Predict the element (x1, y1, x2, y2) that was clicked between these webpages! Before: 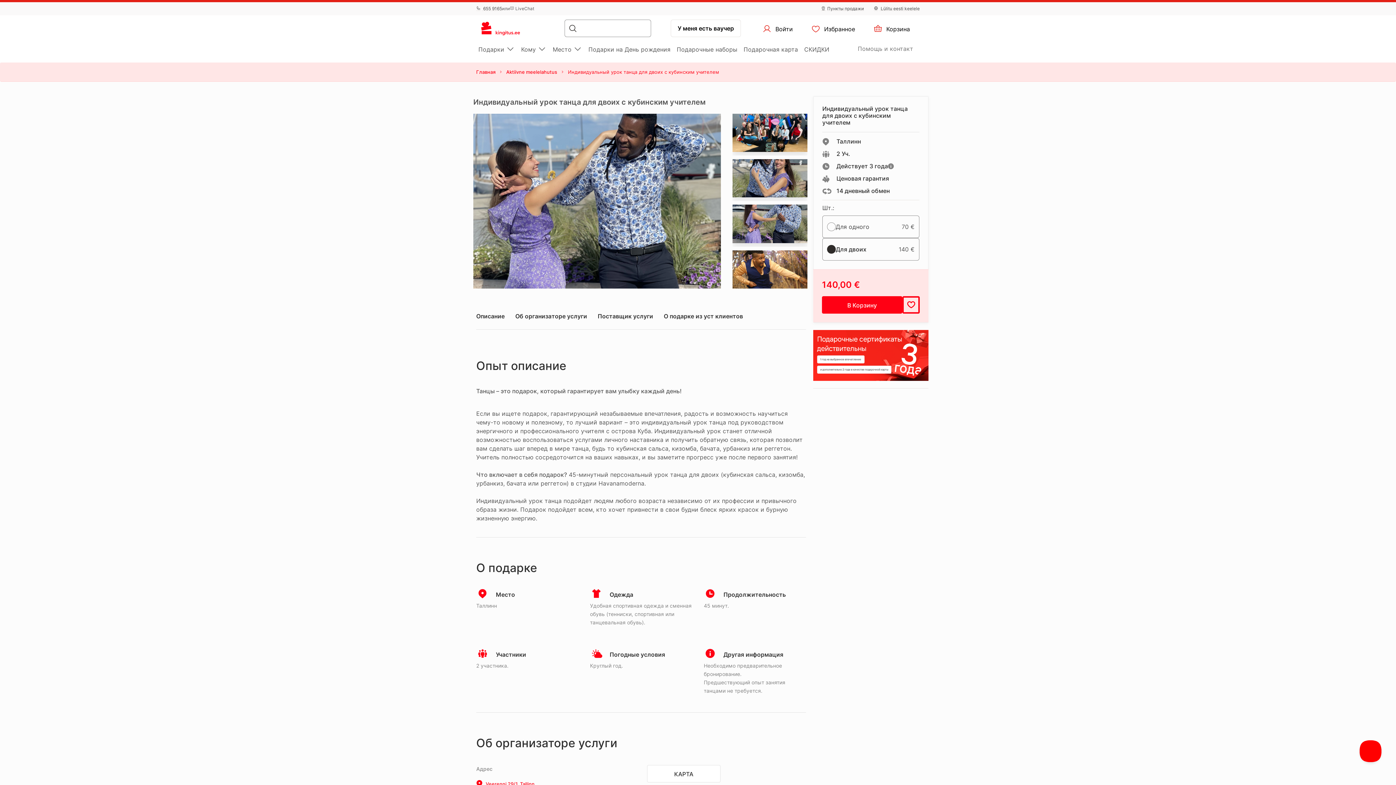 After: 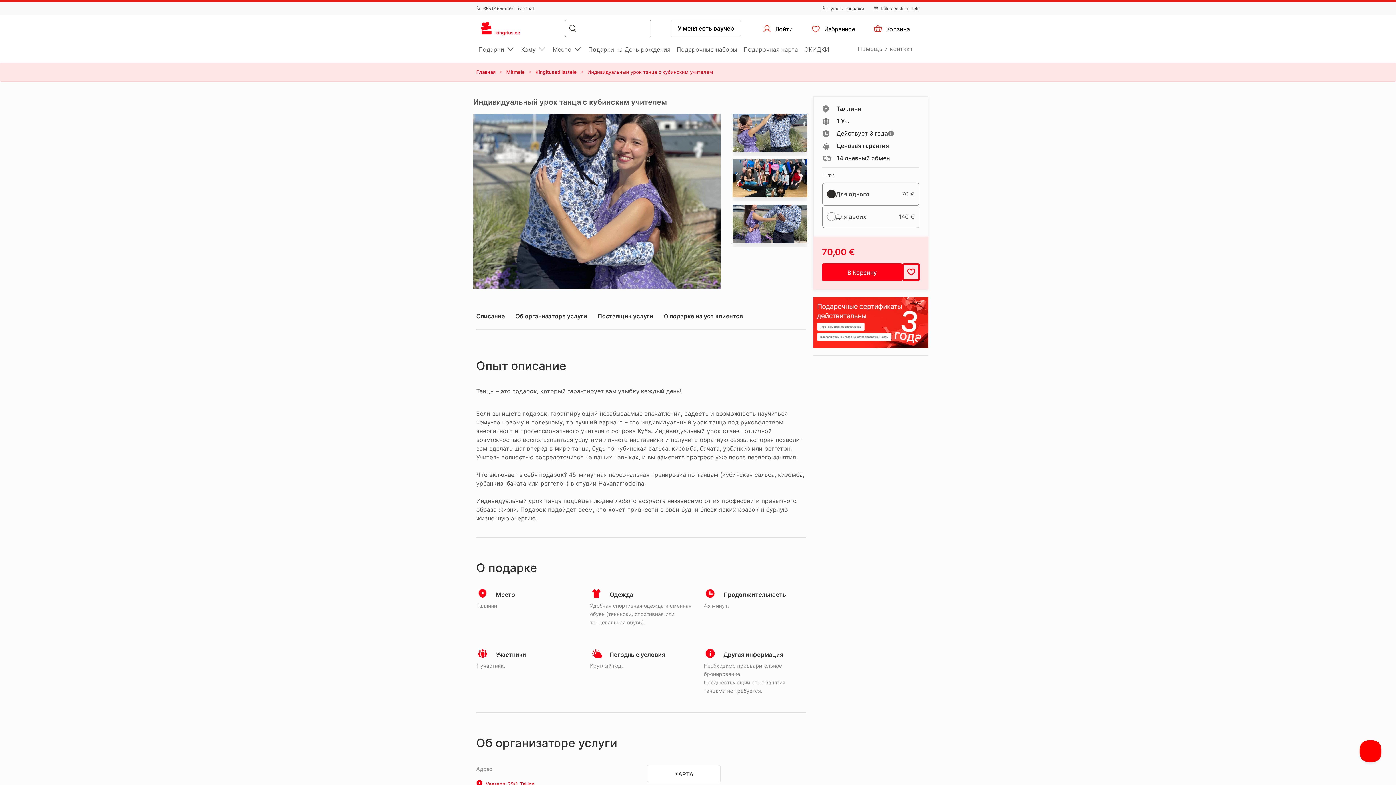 Action: label: Для одного
70 € bbox: (822, 215, 919, 238)